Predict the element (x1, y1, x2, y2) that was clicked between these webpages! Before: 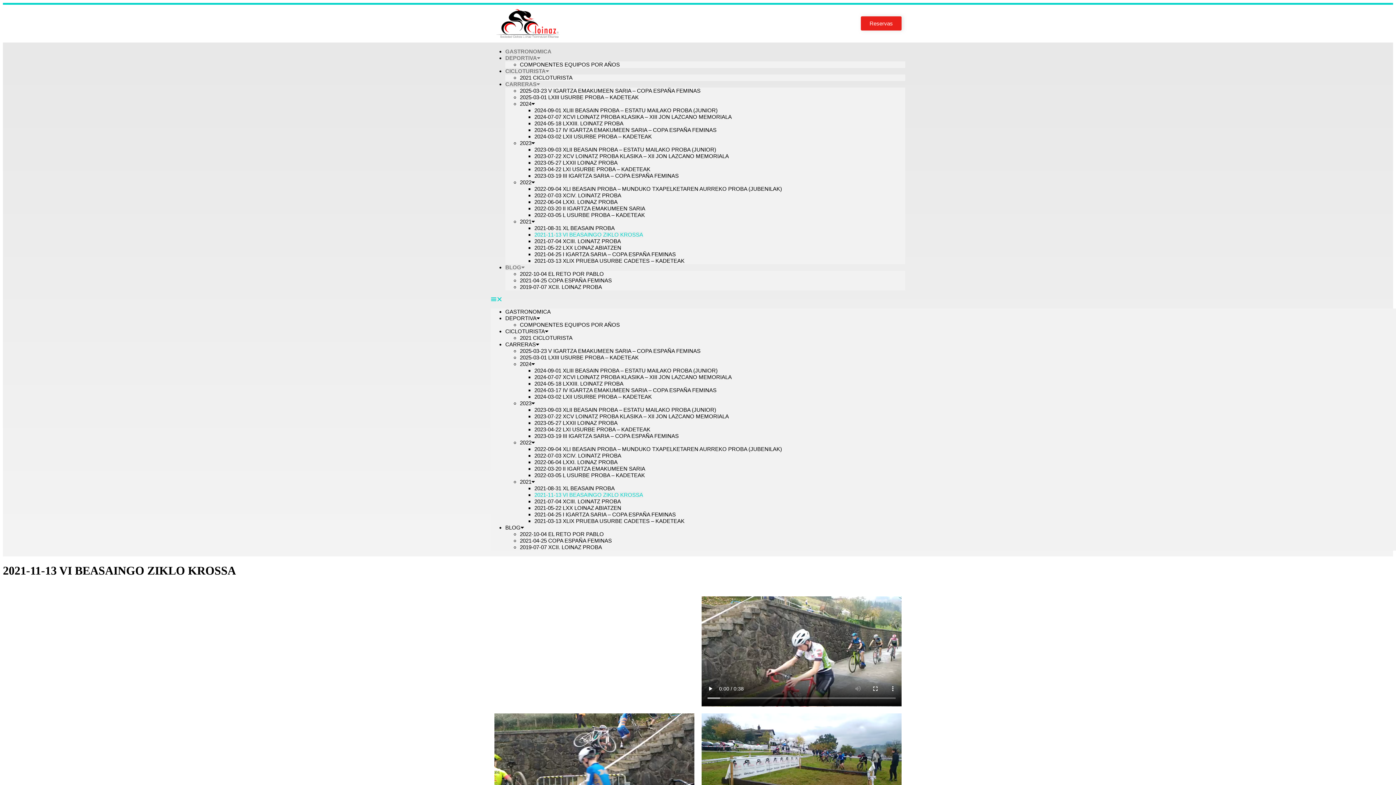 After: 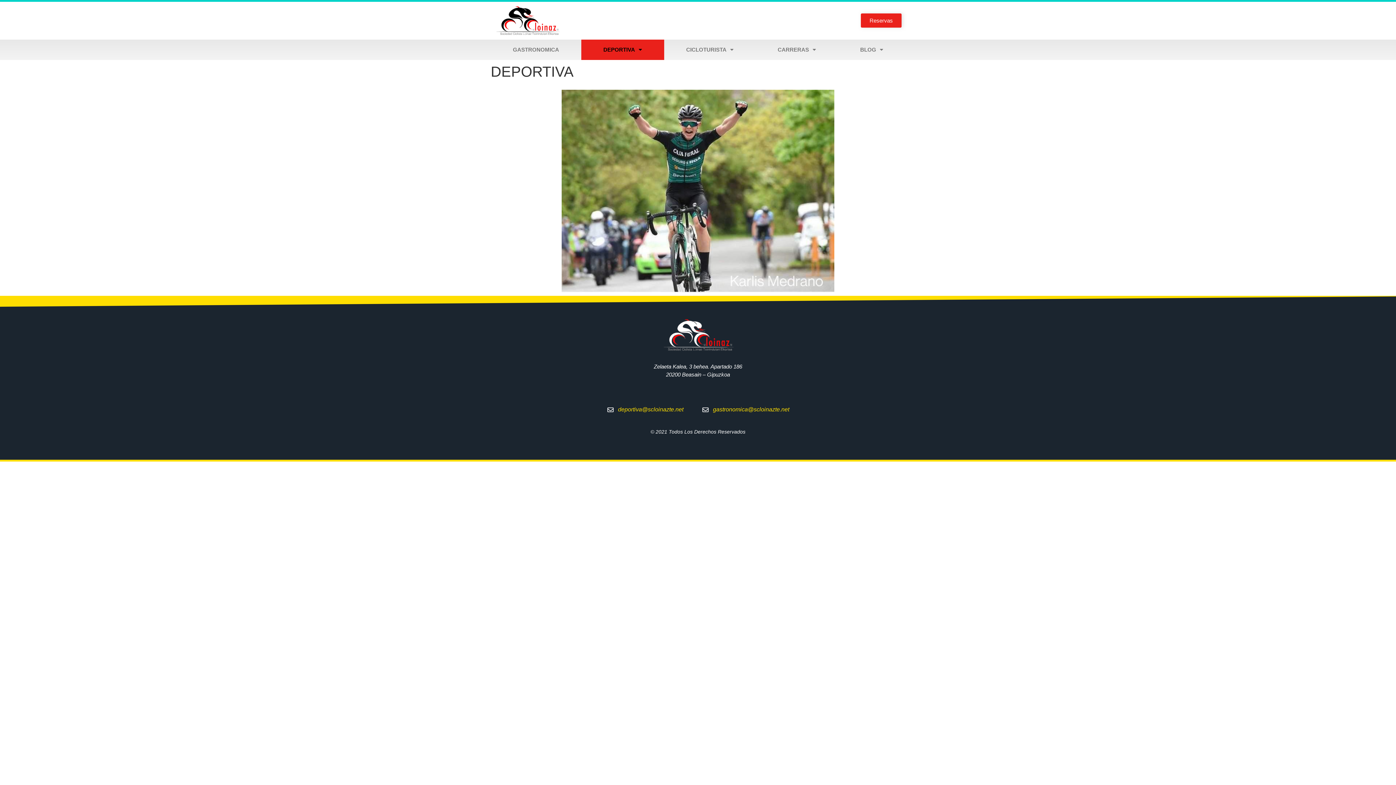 Action: label: DEPORTIVA bbox: (505, 48, 540, 67)